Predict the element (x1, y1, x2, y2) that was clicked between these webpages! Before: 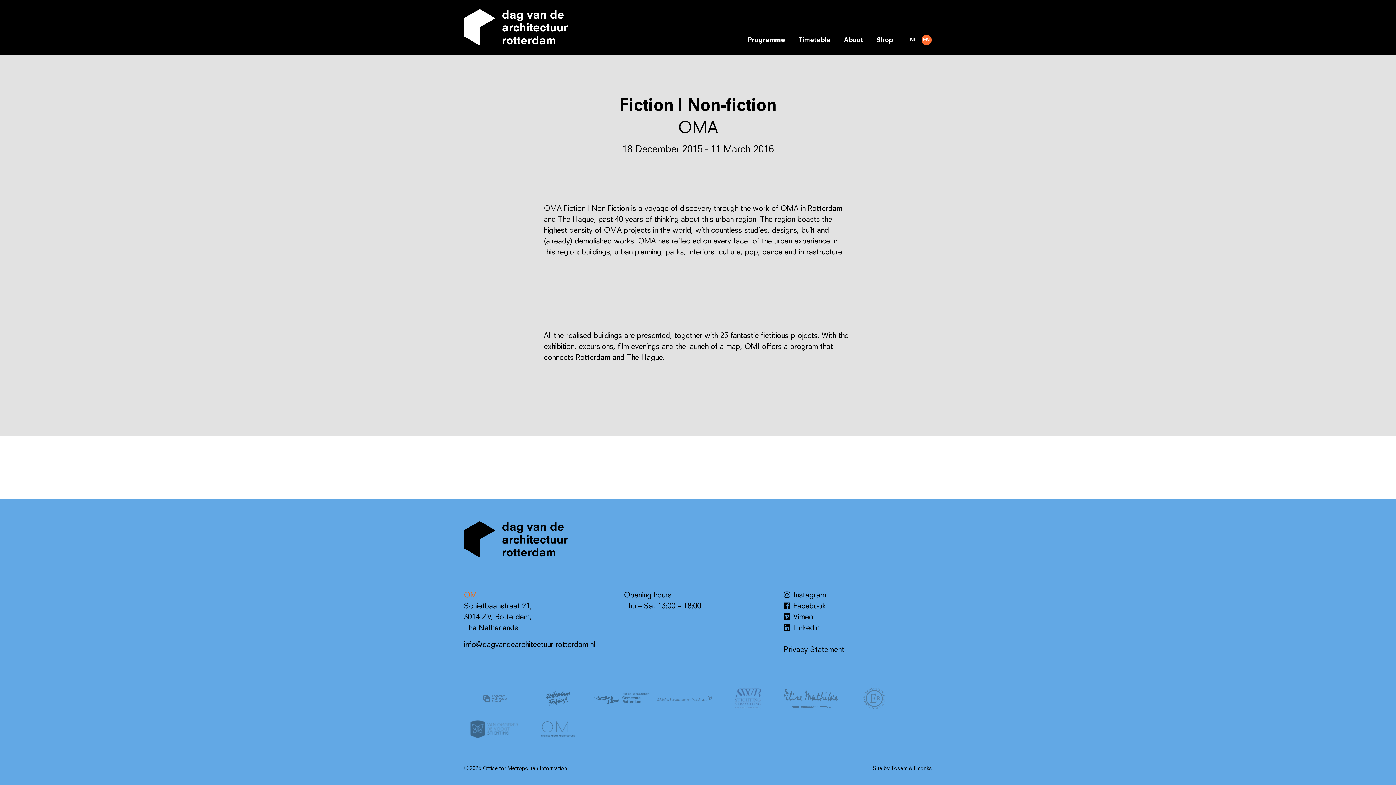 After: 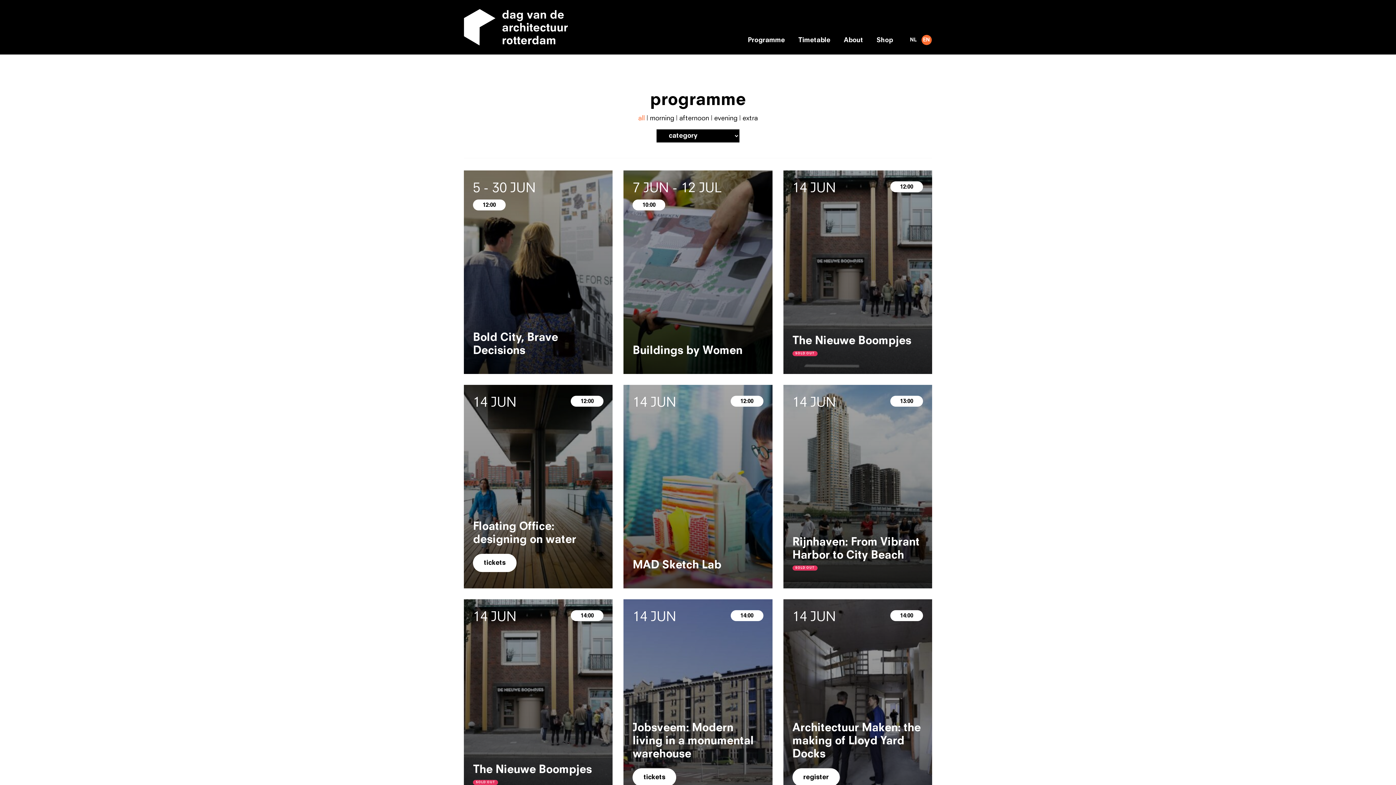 Action: label: Programme bbox: (742, 35, 790, 45)